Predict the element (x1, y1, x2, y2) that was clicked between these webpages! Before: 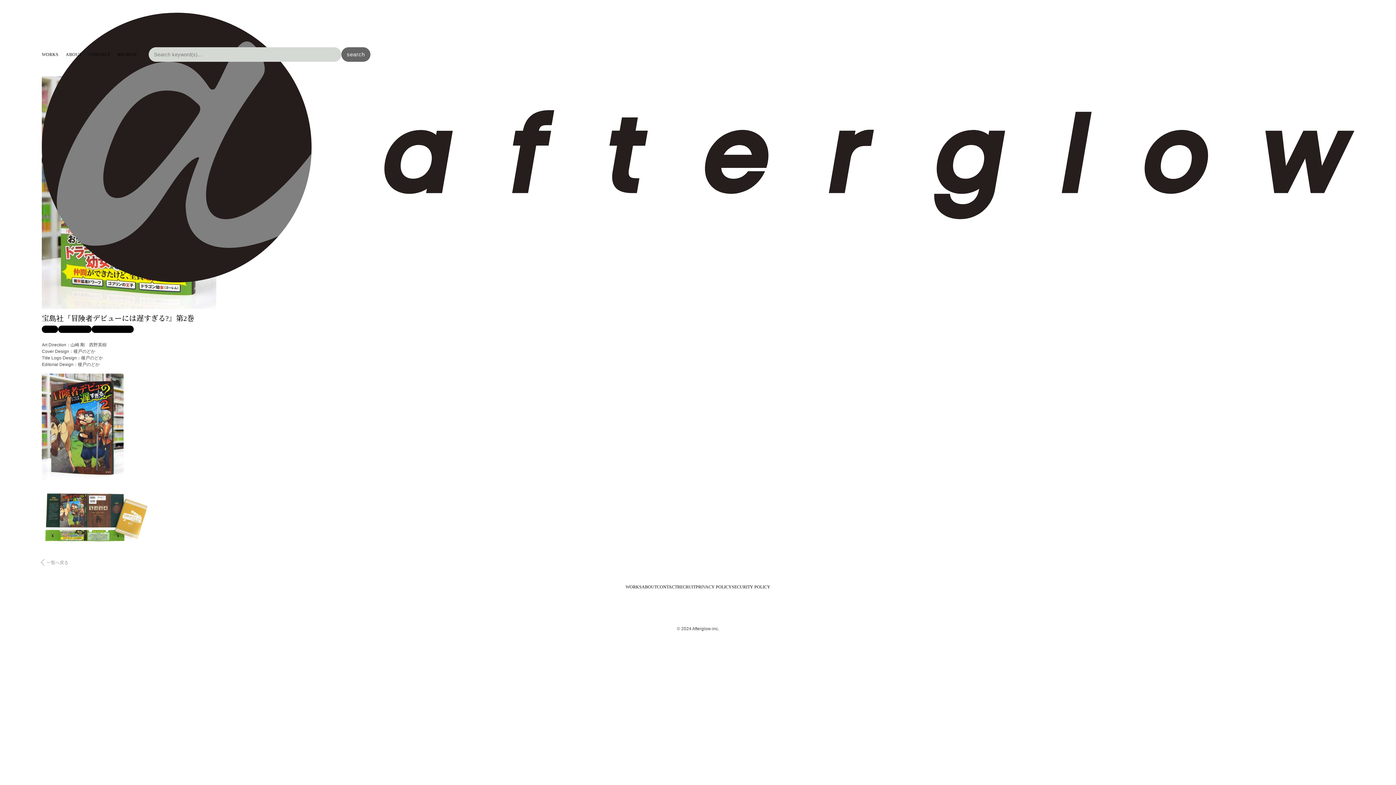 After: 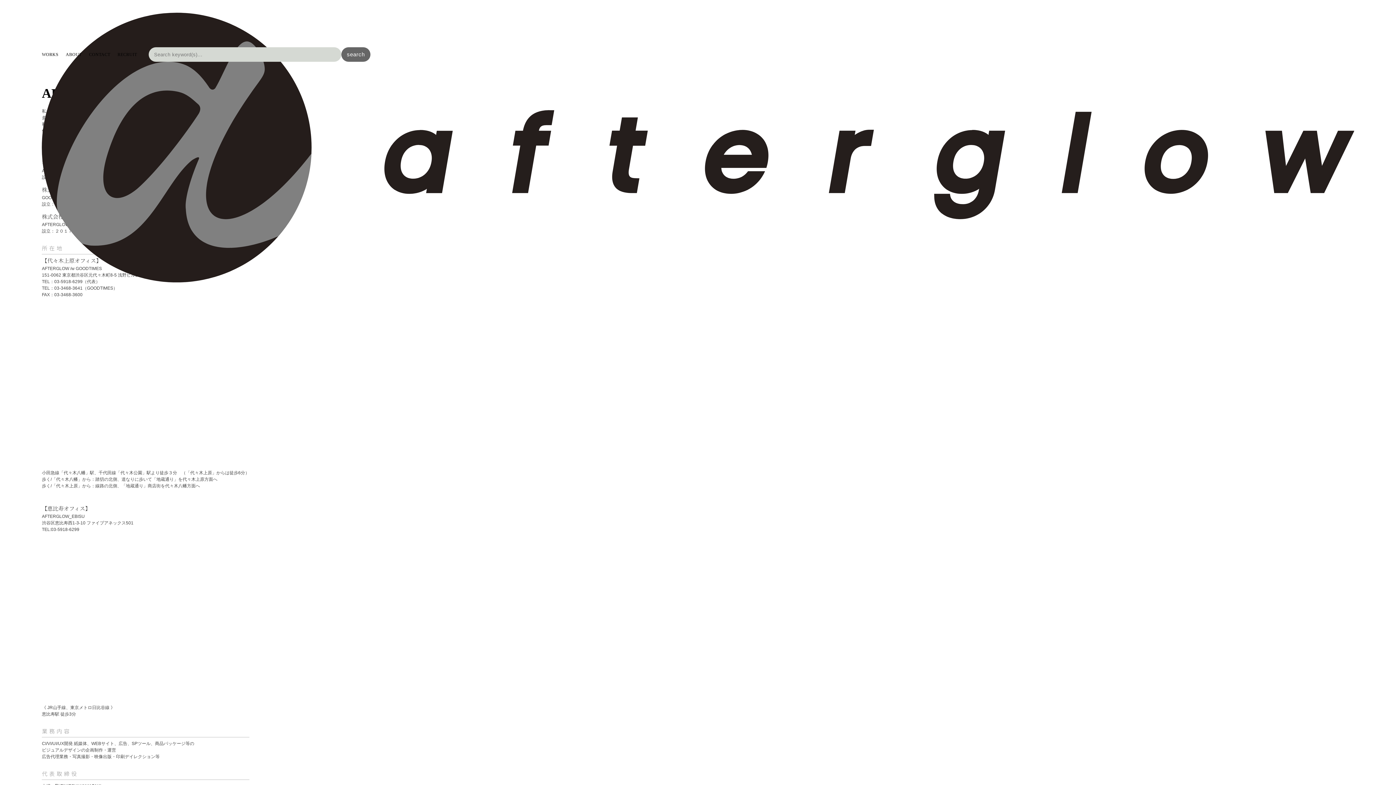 Action: label: ABOUT bbox: (65, 52, 81, 57)